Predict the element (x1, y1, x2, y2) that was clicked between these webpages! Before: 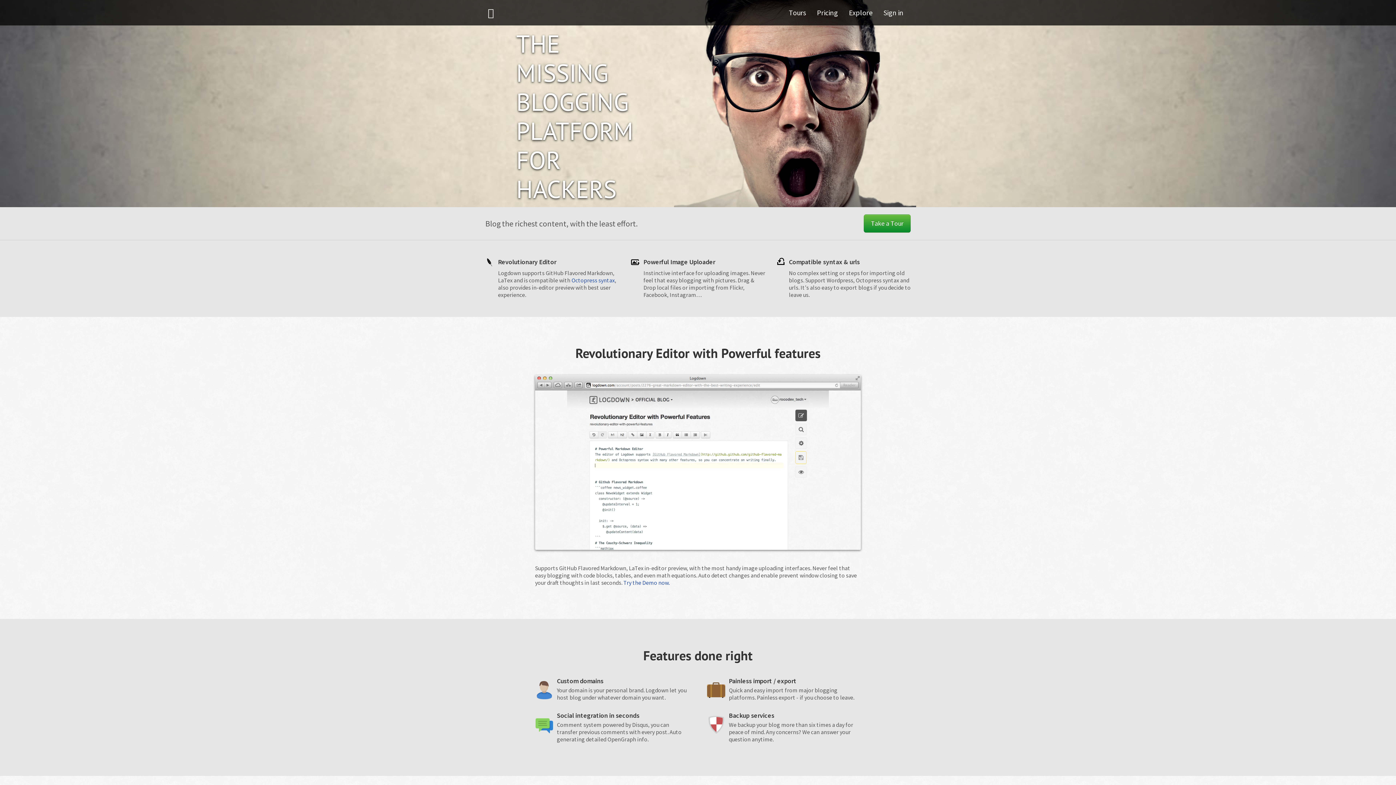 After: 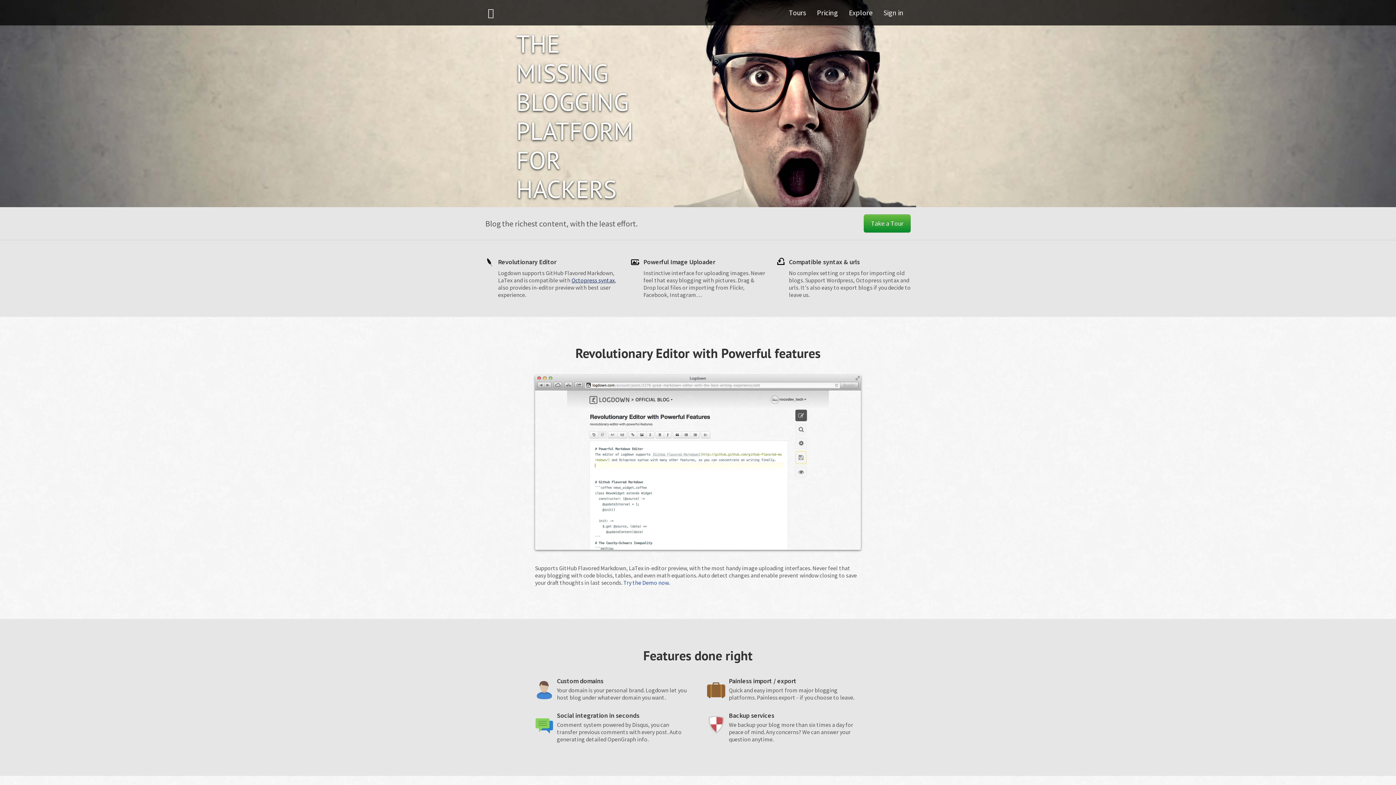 Action: bbox: (571, 276, 614, 284) label: Octopress syntax